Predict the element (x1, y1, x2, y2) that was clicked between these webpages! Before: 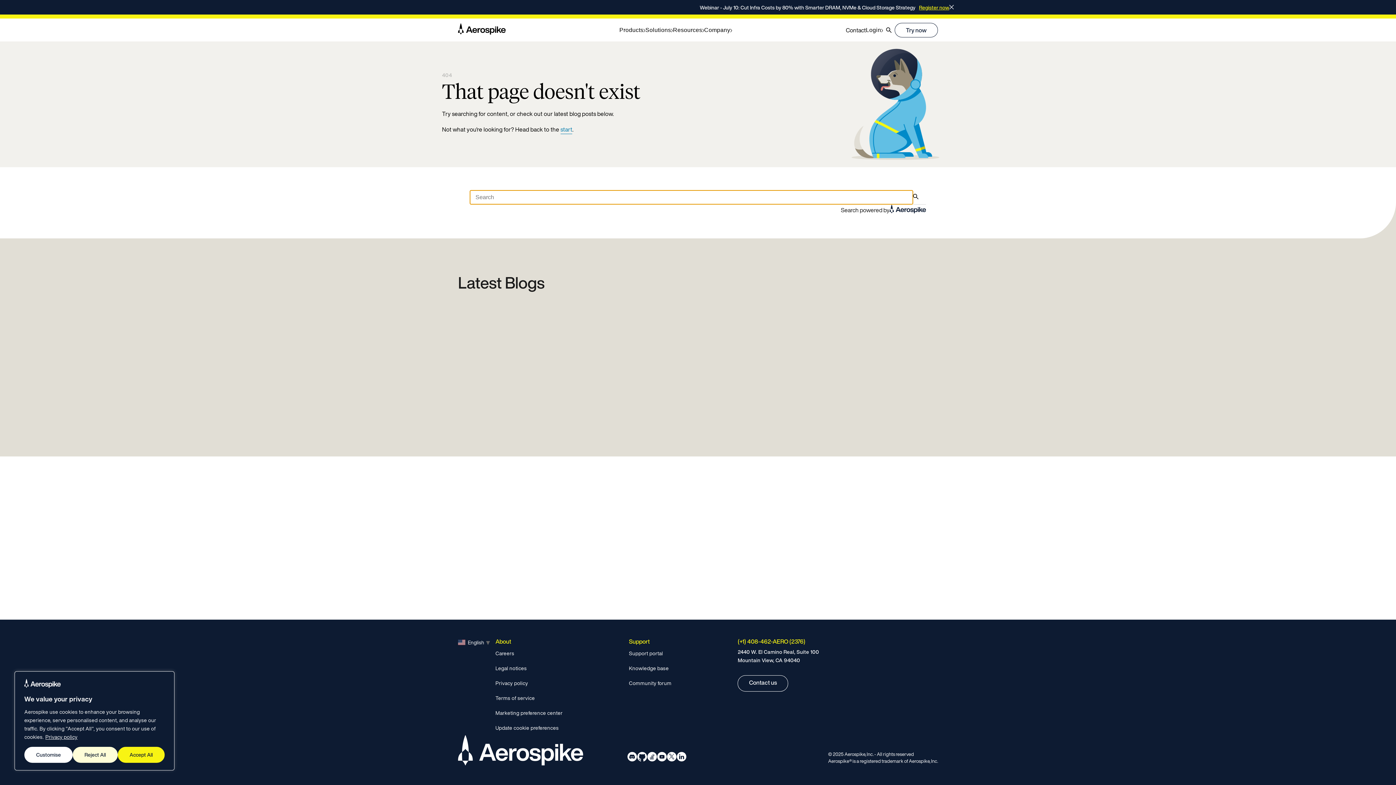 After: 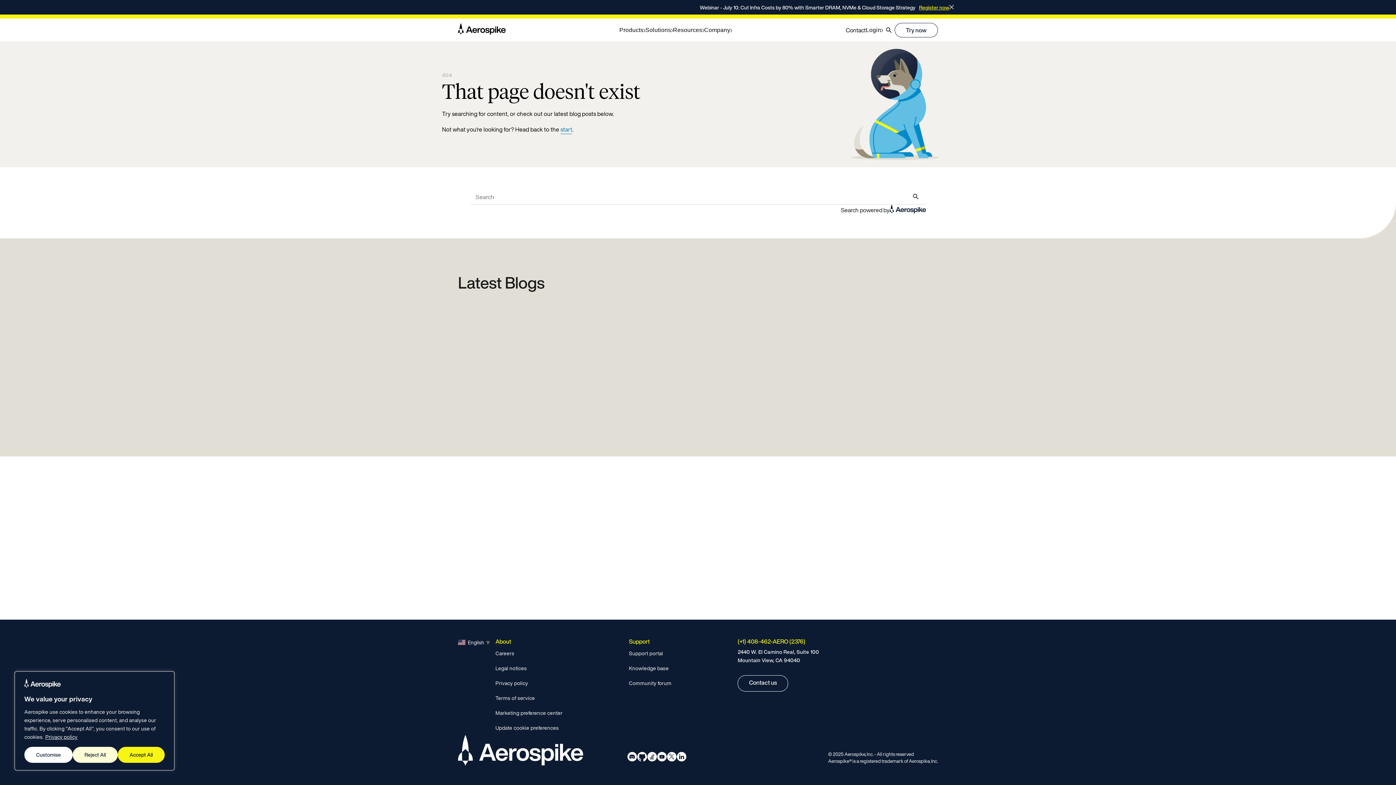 Action: label: Navigate to Aerospike questions on Stack overflow bbox: (647, 752, 657, 764)